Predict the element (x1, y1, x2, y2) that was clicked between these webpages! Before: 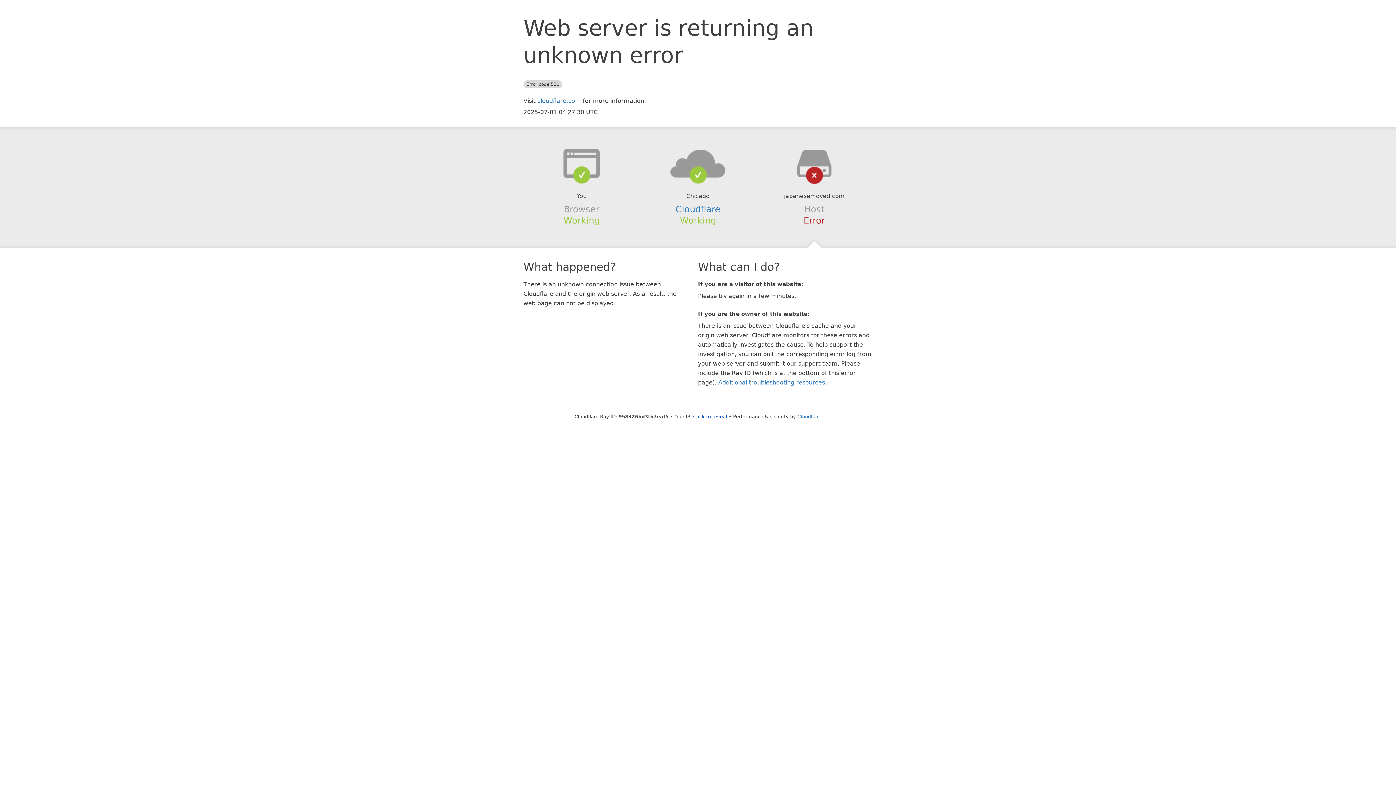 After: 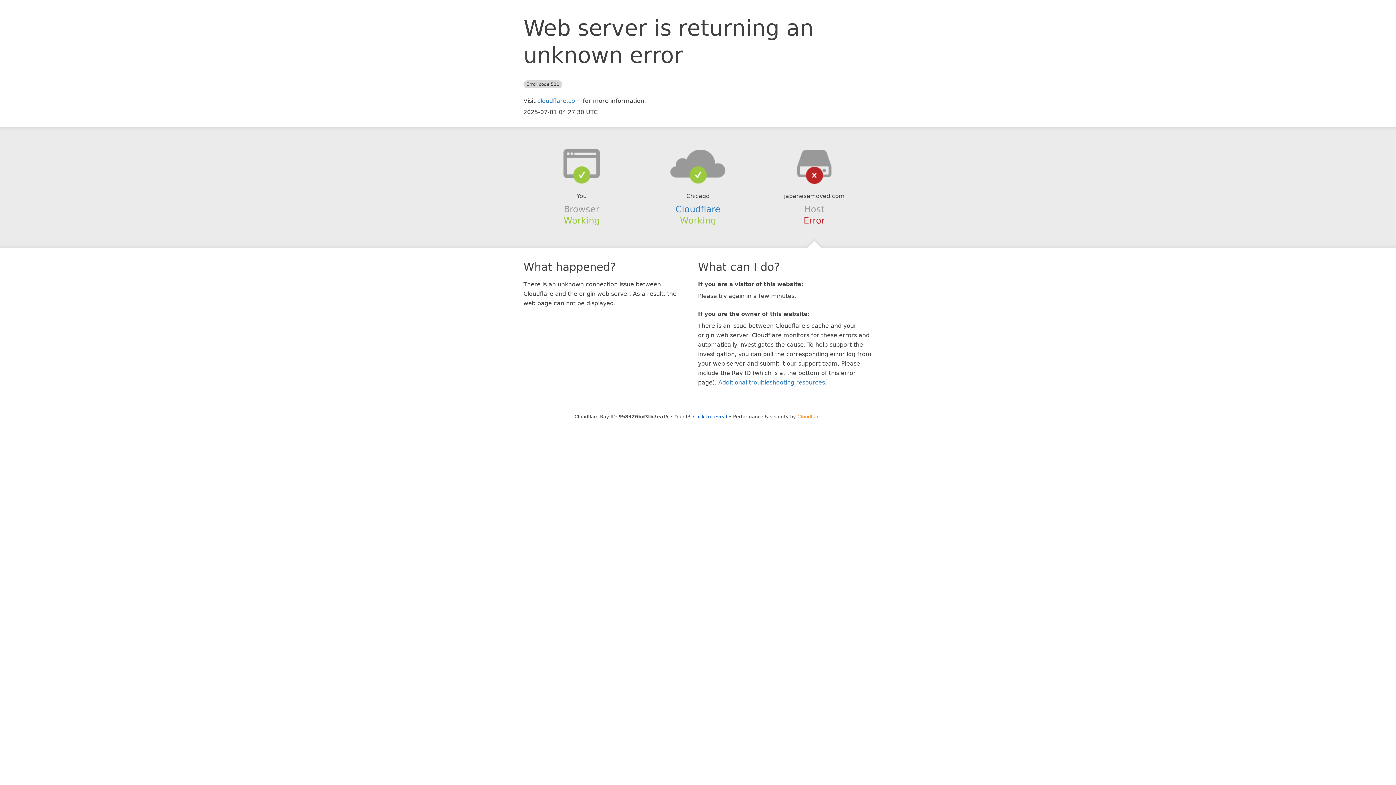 Action: bbox: (797, 414, 821, 419) label: Cloudflare